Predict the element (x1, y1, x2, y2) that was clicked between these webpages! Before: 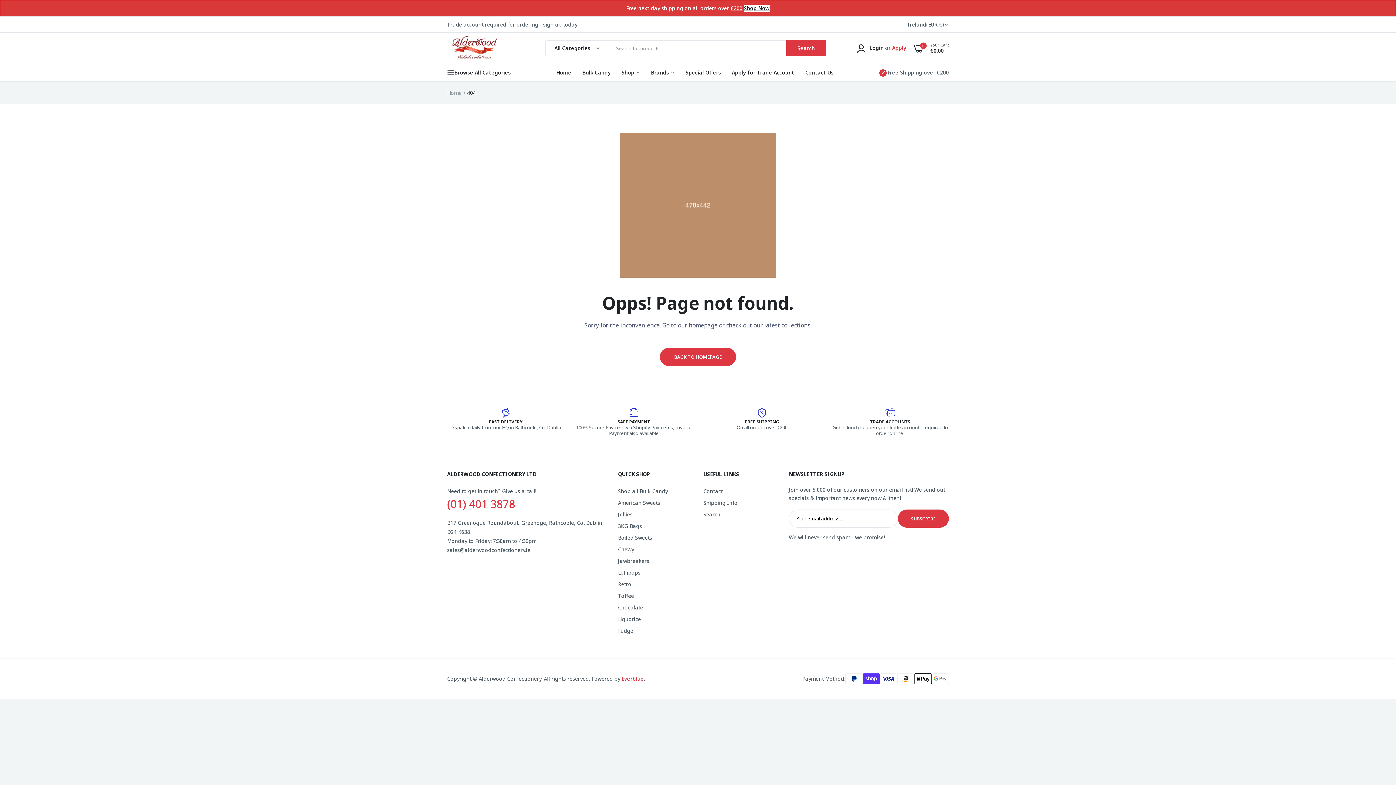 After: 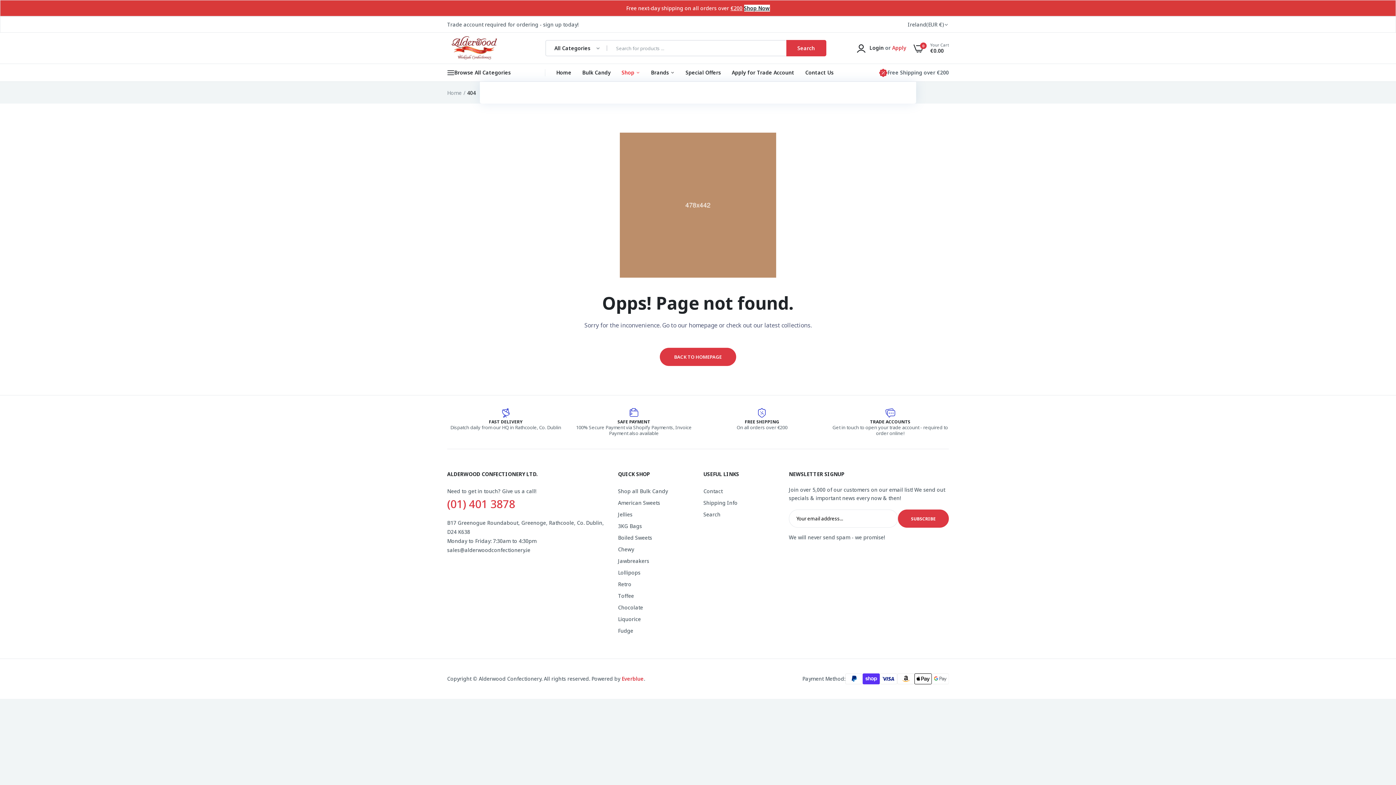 Action: label: Shop  bbox: (621, 64, 640, 81)